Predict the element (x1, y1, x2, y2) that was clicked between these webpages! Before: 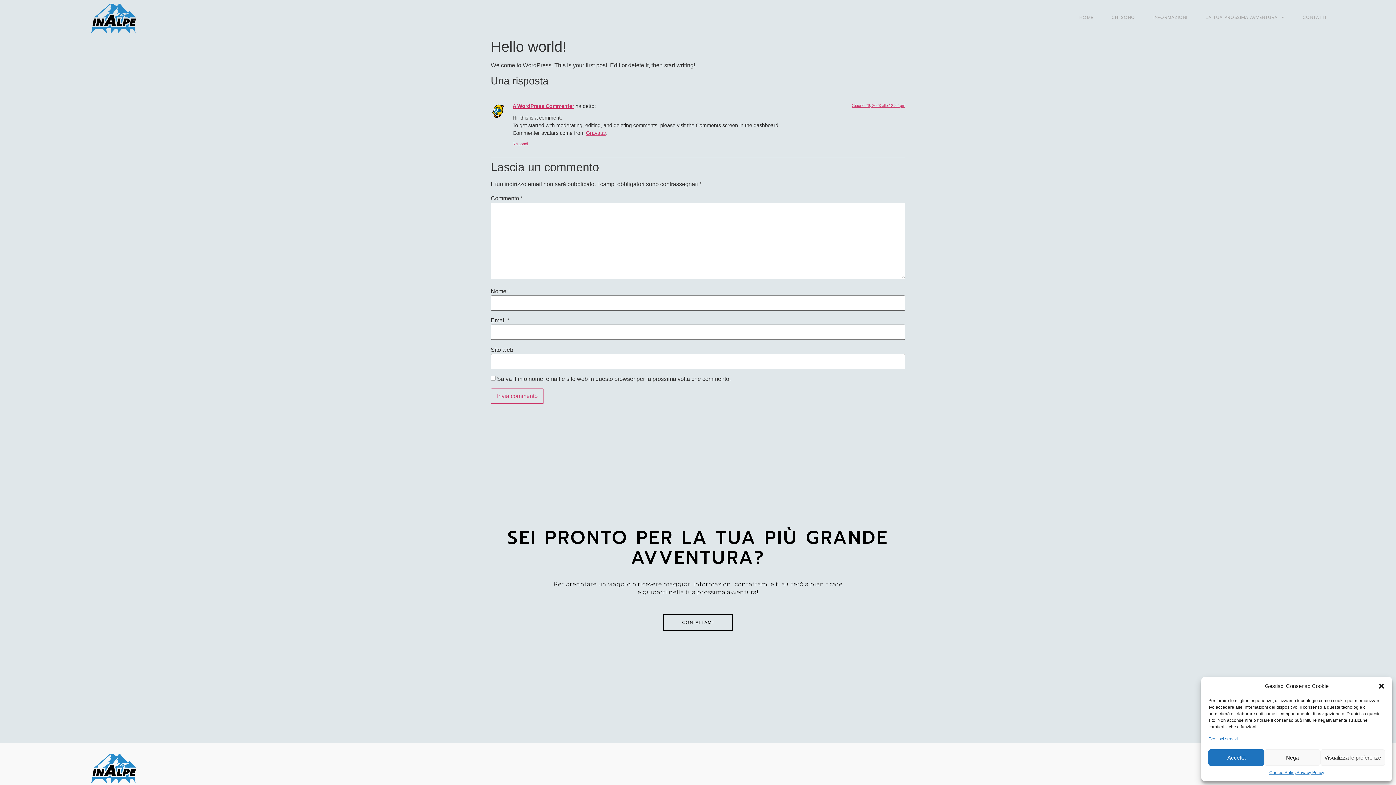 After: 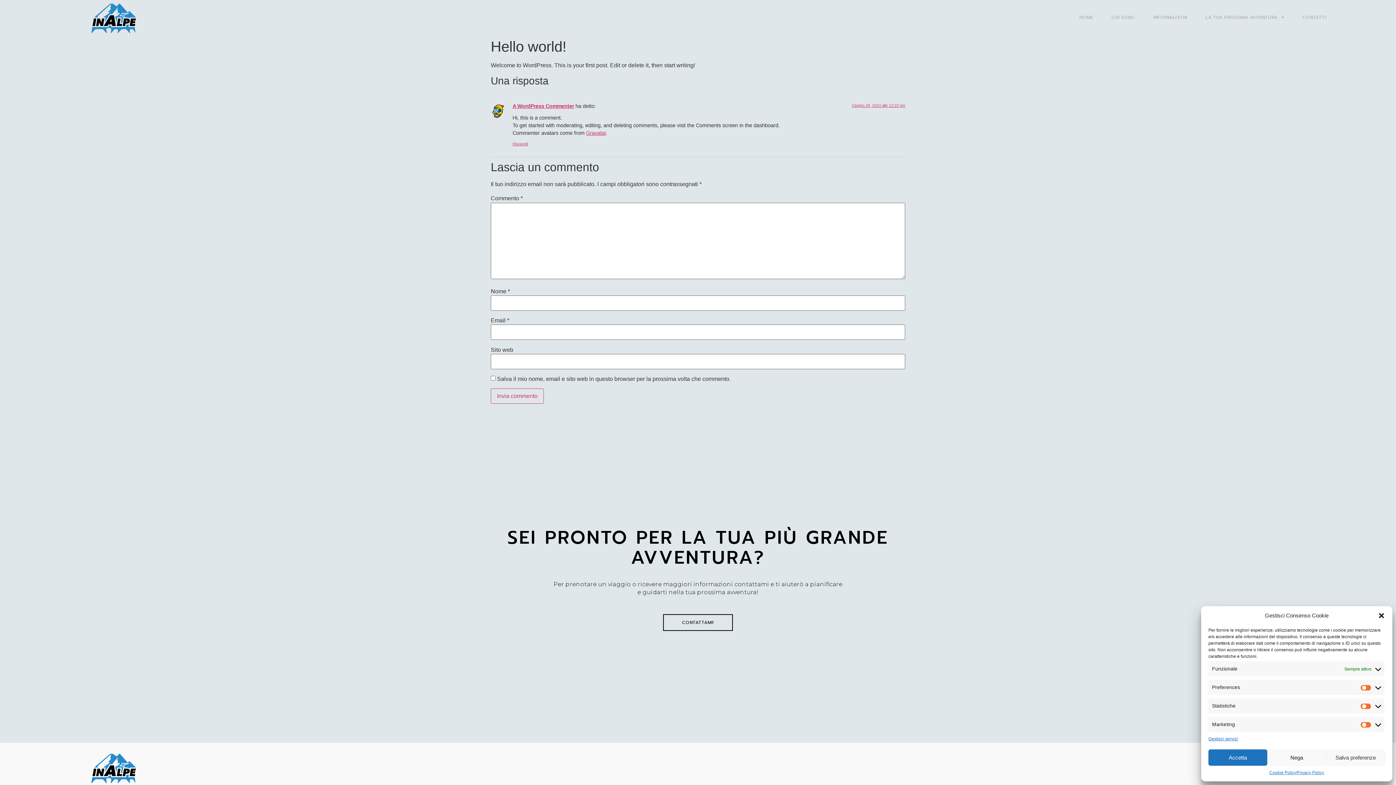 Action: label: Visualizza le preferenze bbox: (1320, 749, 1385, 766)